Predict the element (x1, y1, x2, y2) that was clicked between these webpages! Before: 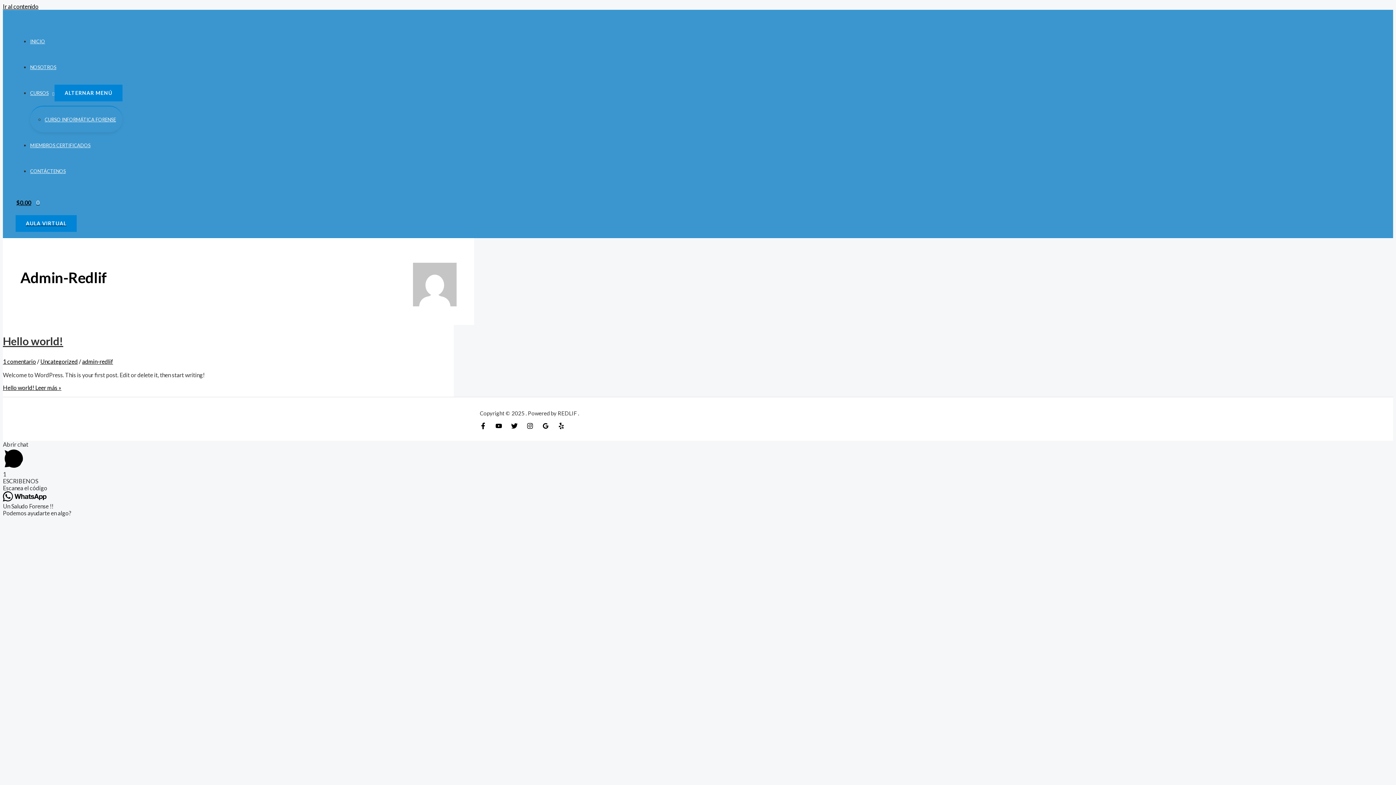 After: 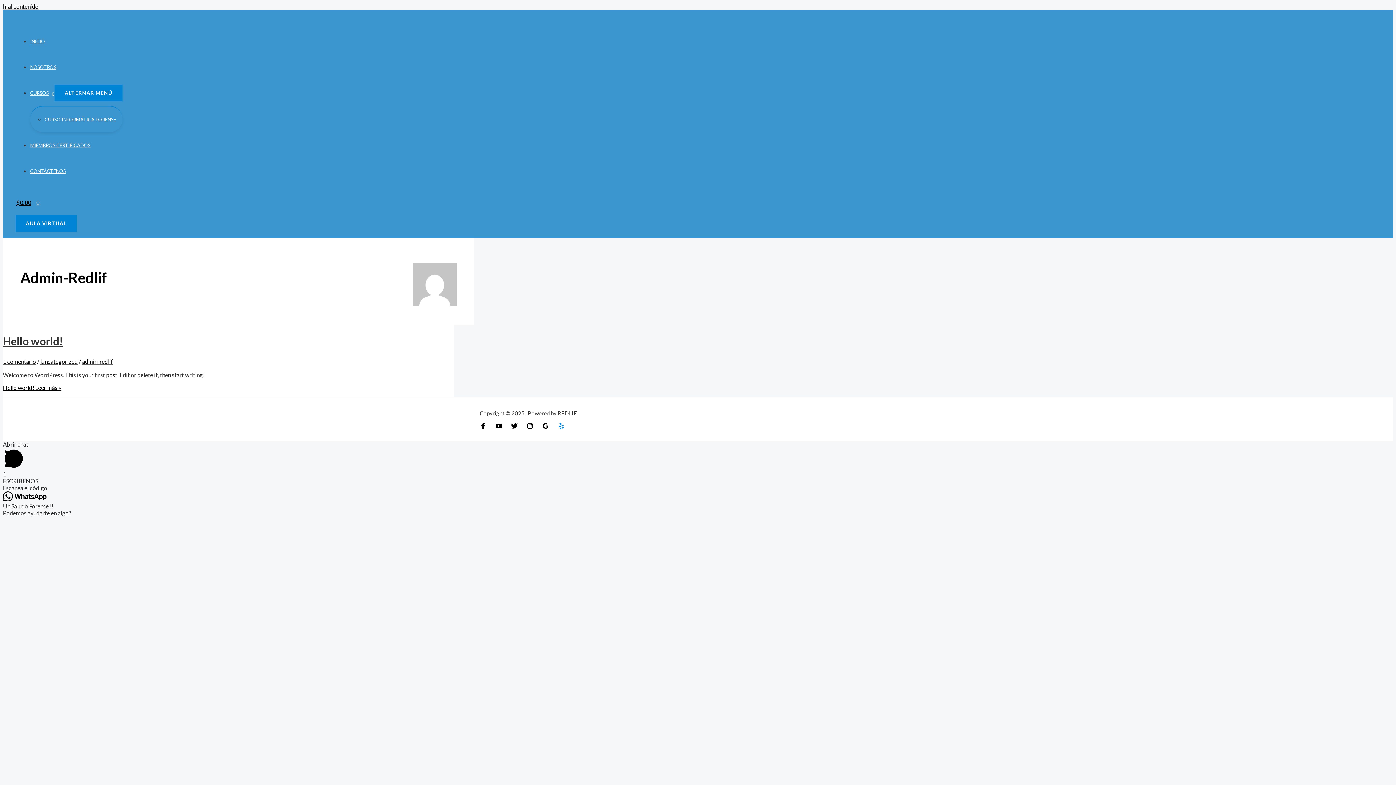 Action: bbox: (558, 423, 564, 430) label: Yelp